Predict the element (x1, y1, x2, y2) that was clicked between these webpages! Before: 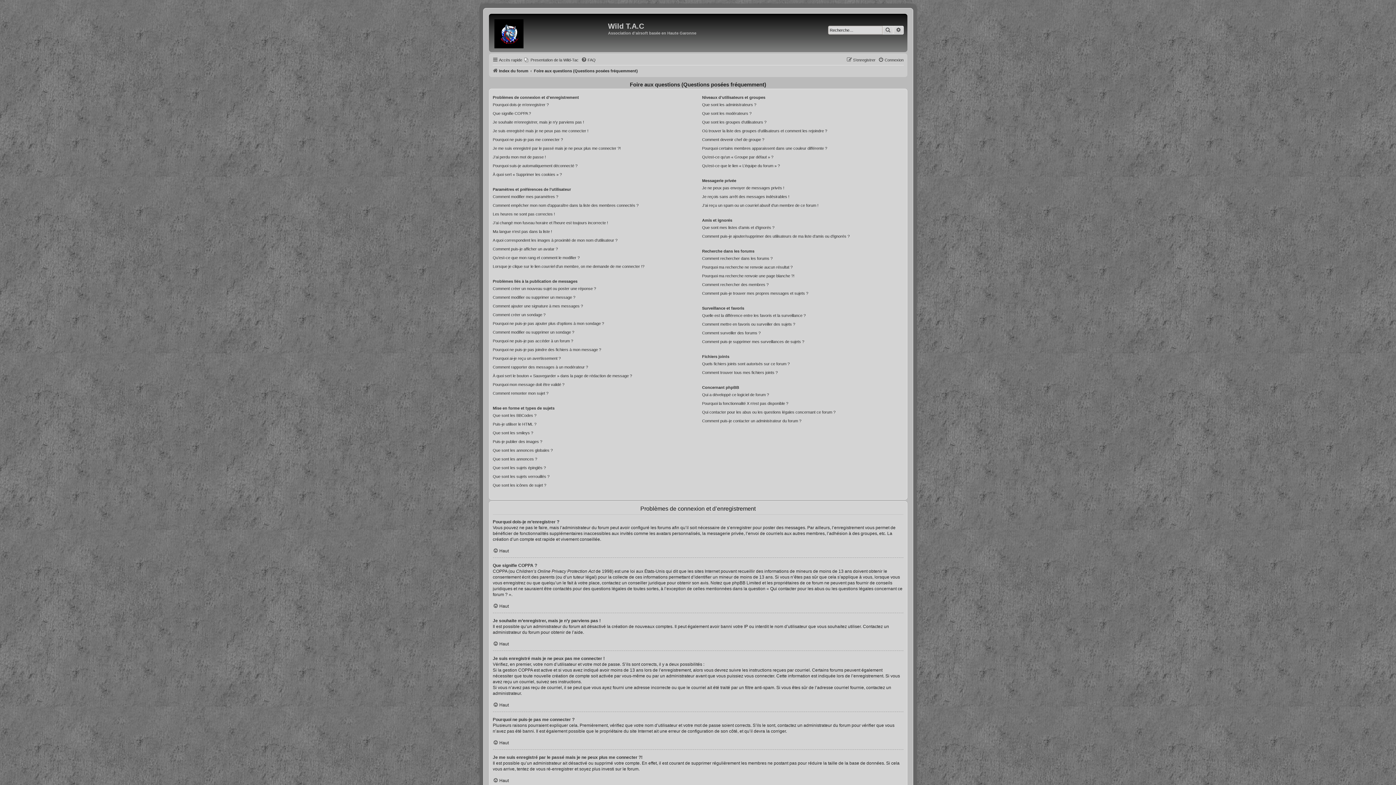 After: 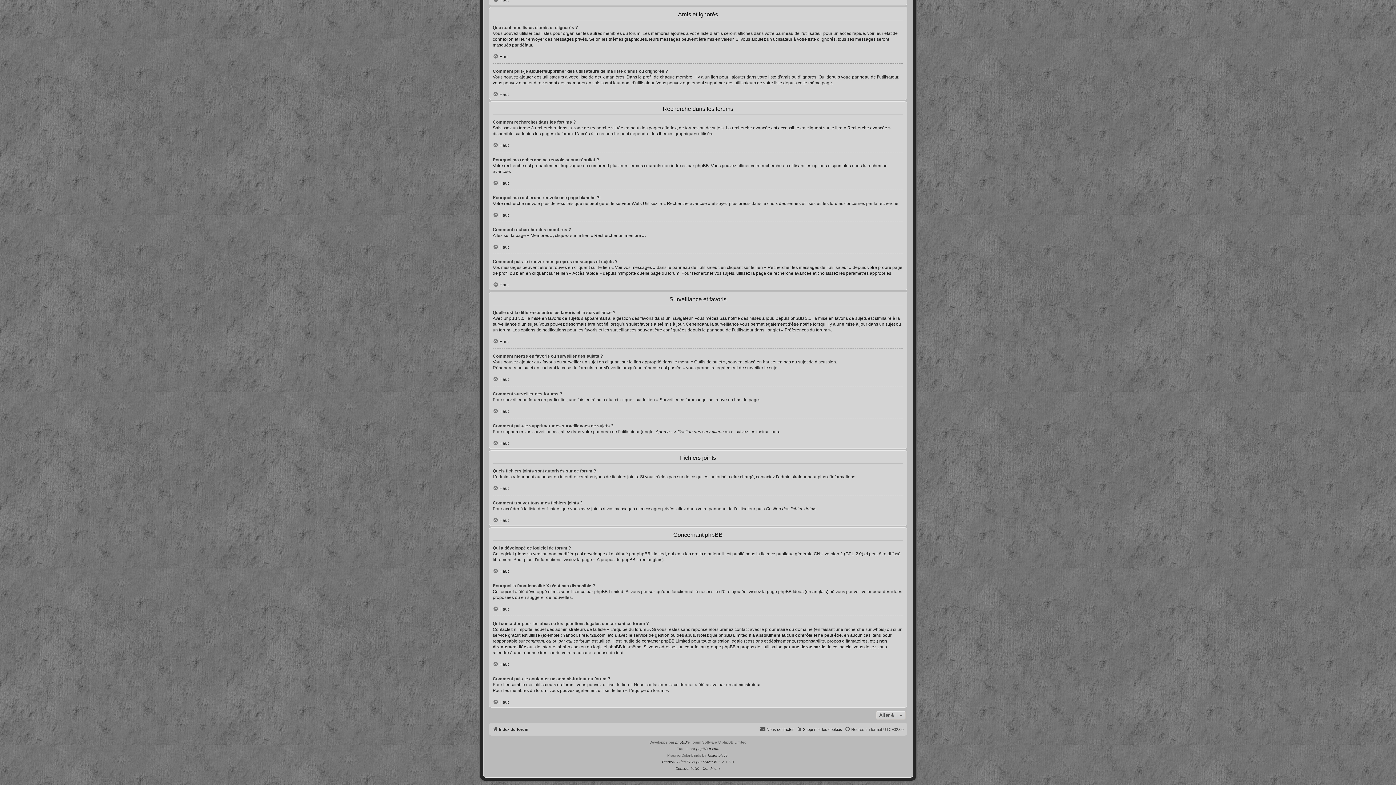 Action: bbox: (702, 289, 808, 297) label: Comment puis-je trouver mes propres messages et sujets ?